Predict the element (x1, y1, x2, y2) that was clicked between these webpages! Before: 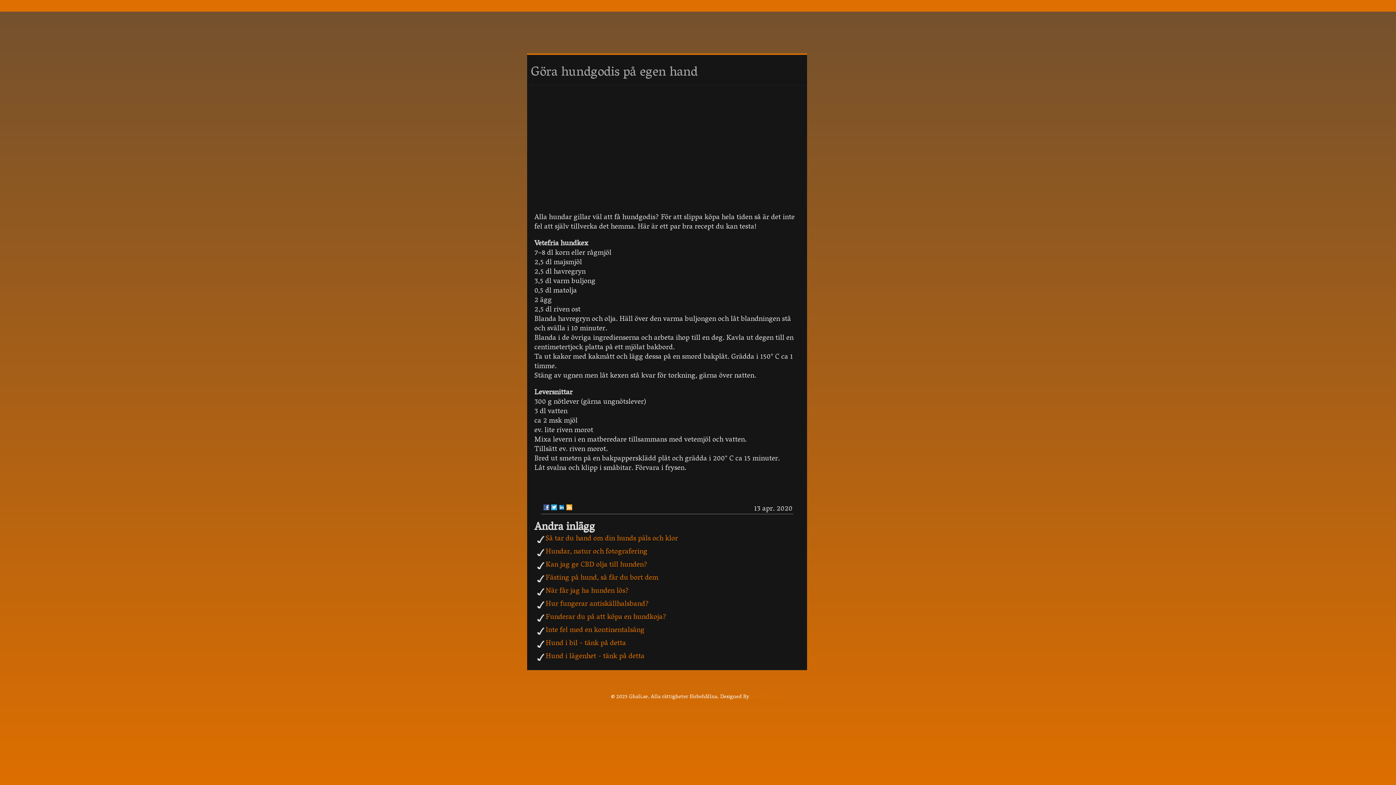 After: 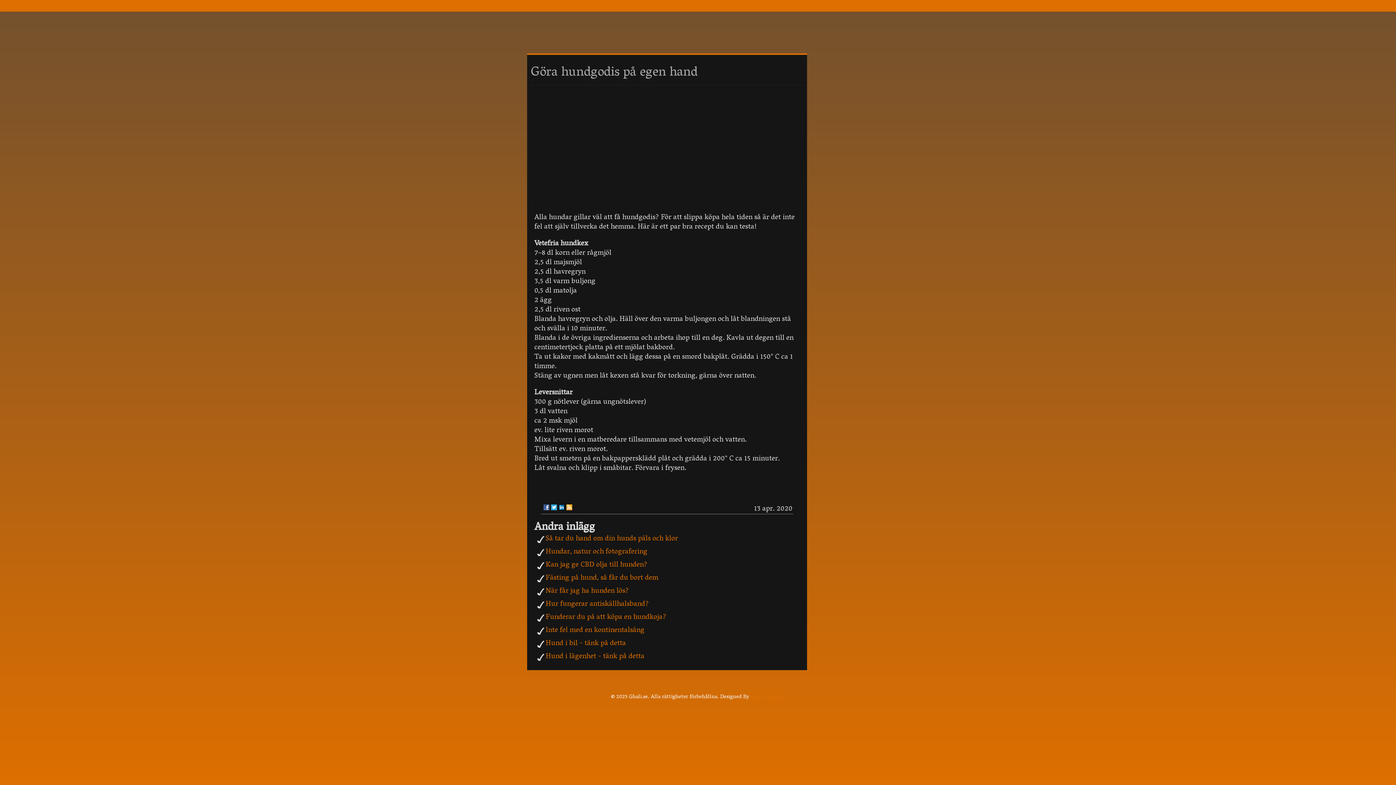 Action: bbox: (566, 504, 572, 510)